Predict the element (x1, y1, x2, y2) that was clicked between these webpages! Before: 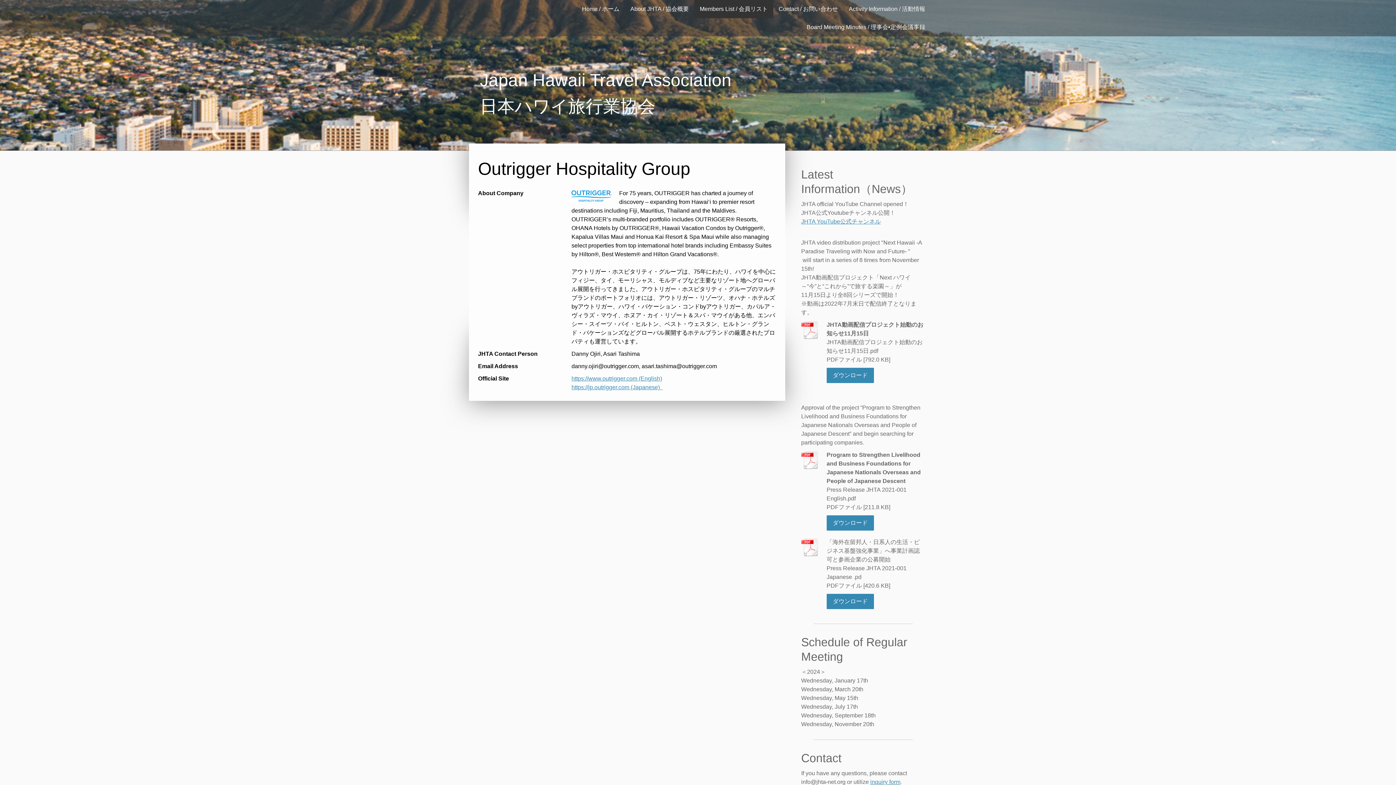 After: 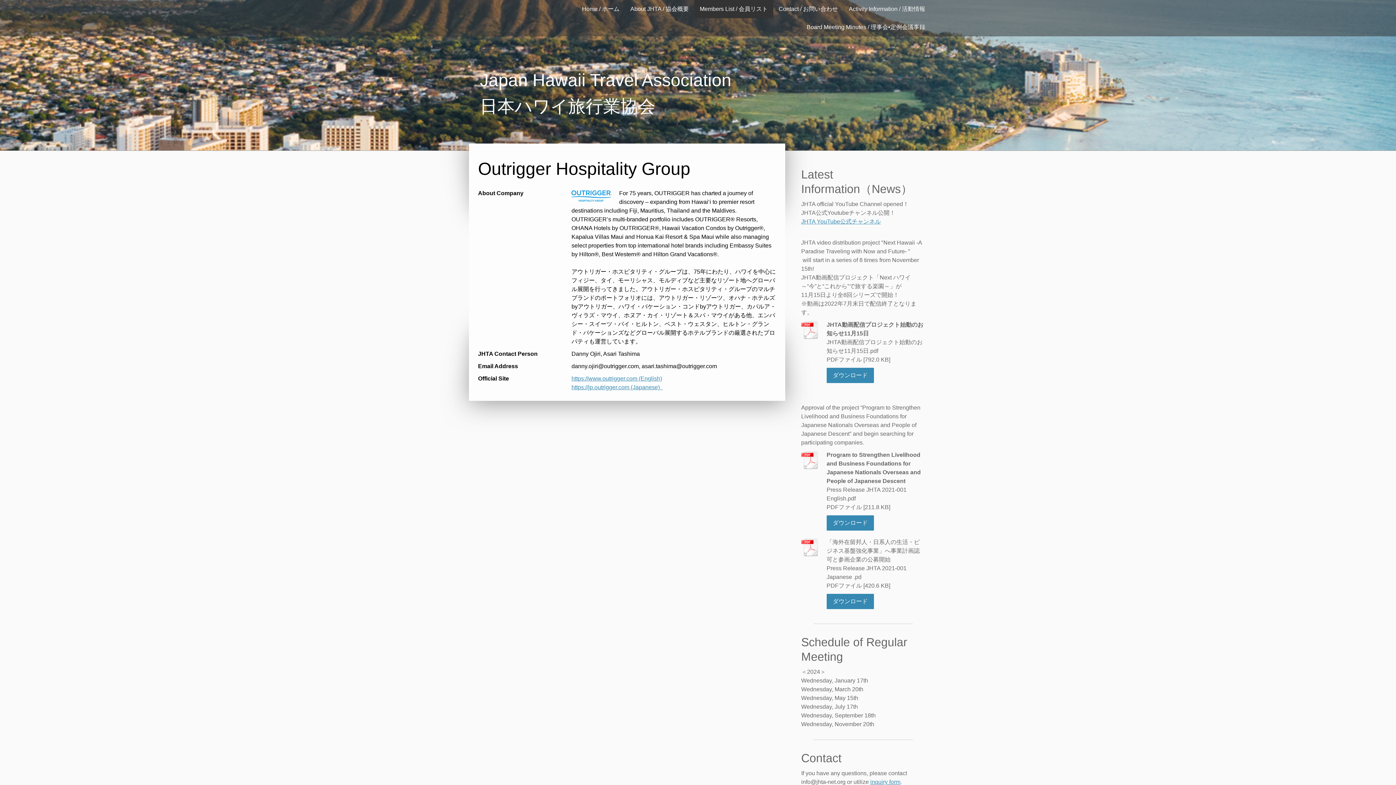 Action: bbox: (801, 450, 819, 472)